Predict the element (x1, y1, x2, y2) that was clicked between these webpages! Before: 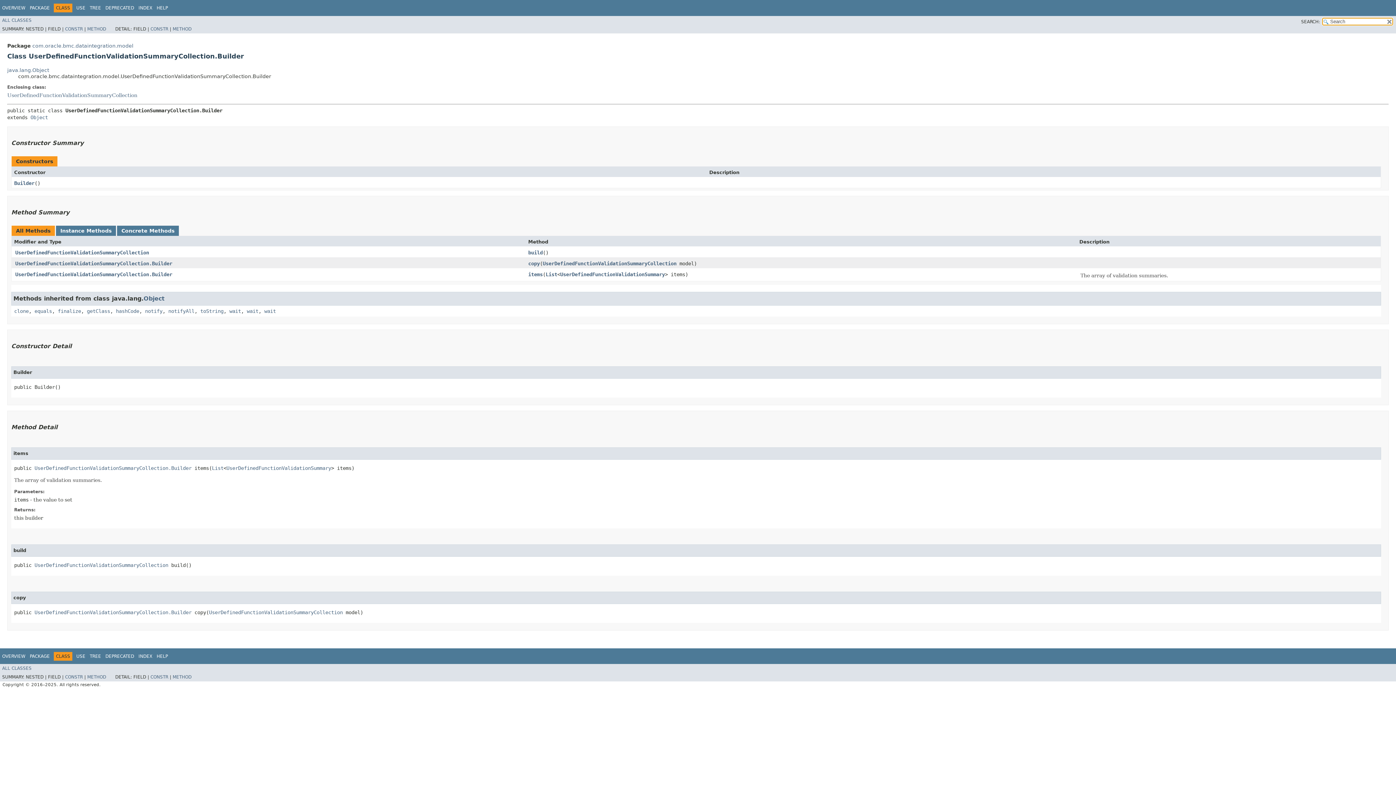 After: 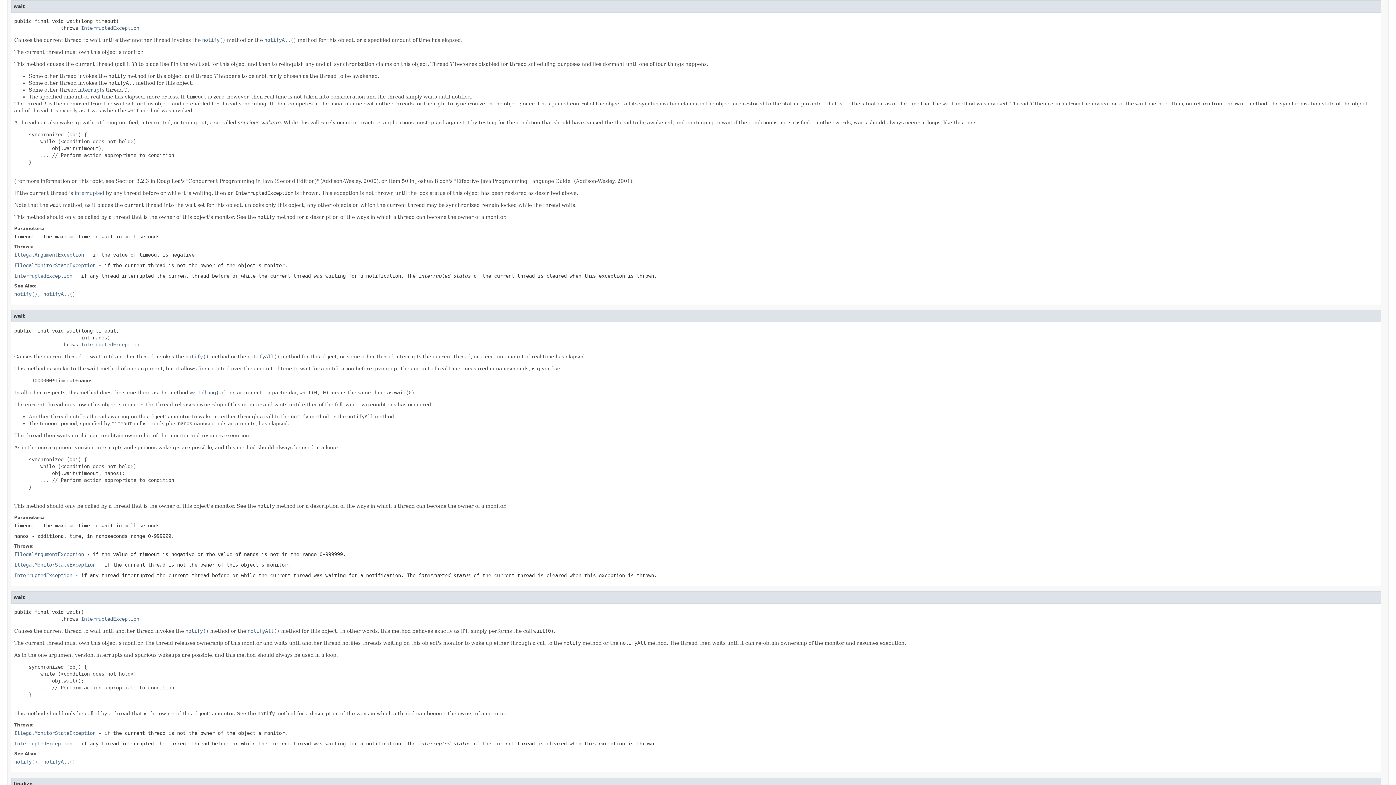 Action: label: wait bbox: (246, 308, 258, 314)